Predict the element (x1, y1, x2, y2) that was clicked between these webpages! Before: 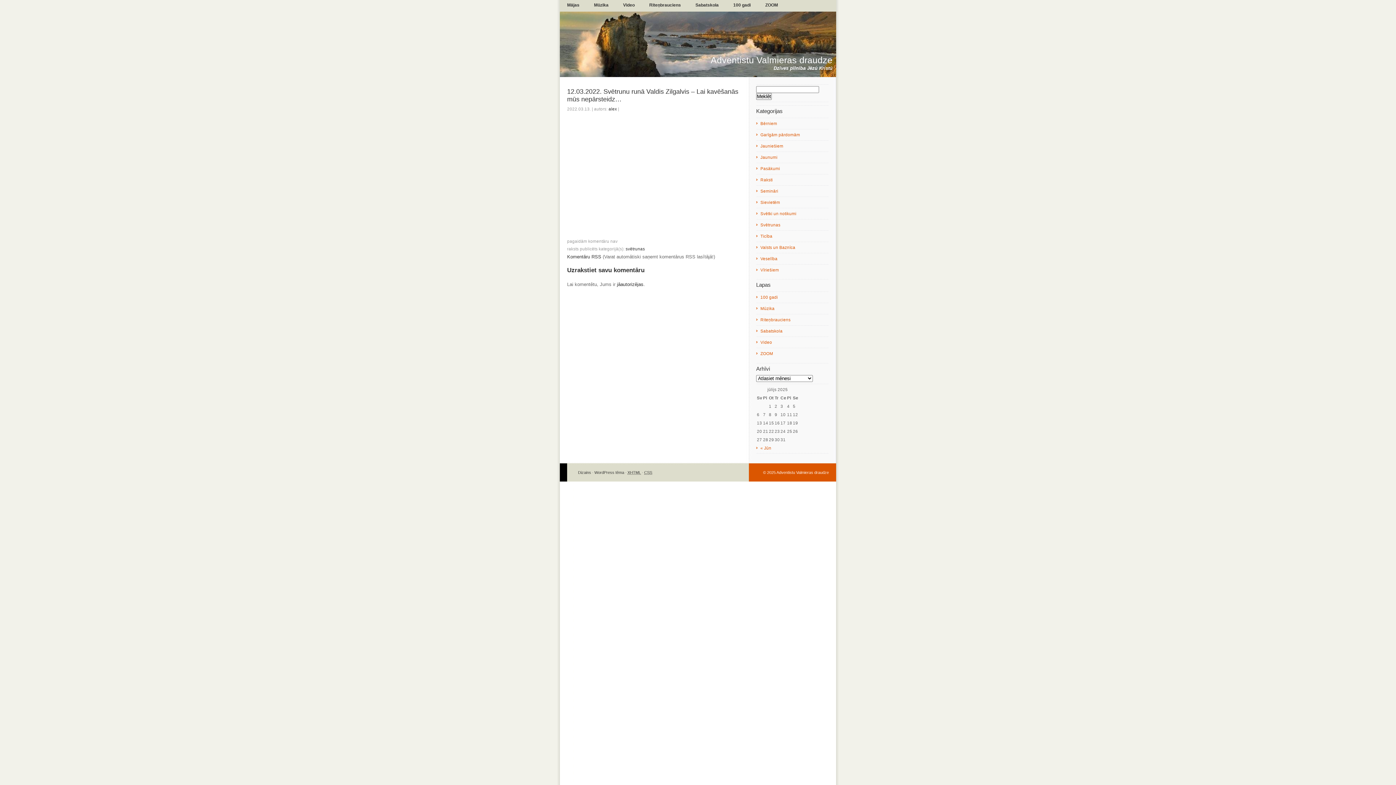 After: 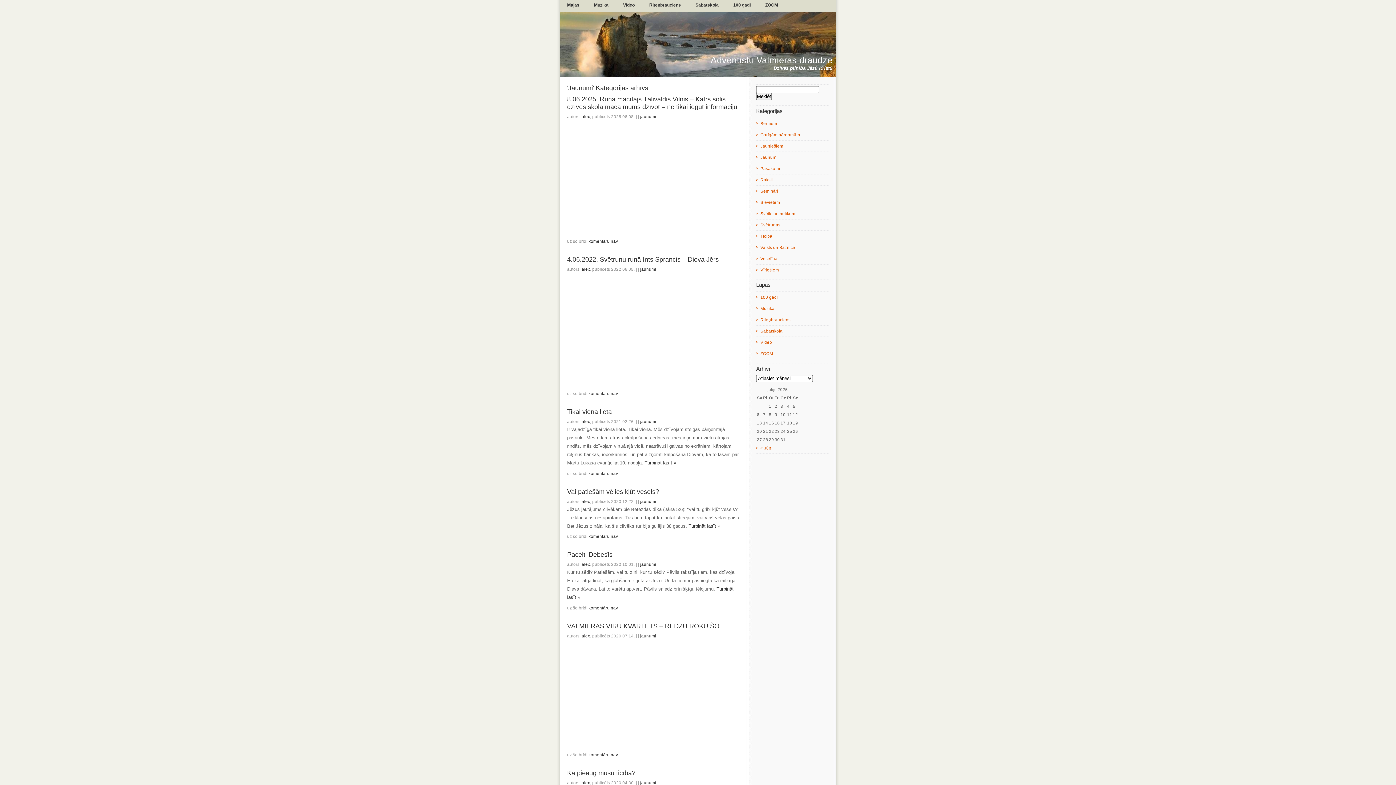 Action: bbox: (756, 154, 777, 159) label: Jaunumi